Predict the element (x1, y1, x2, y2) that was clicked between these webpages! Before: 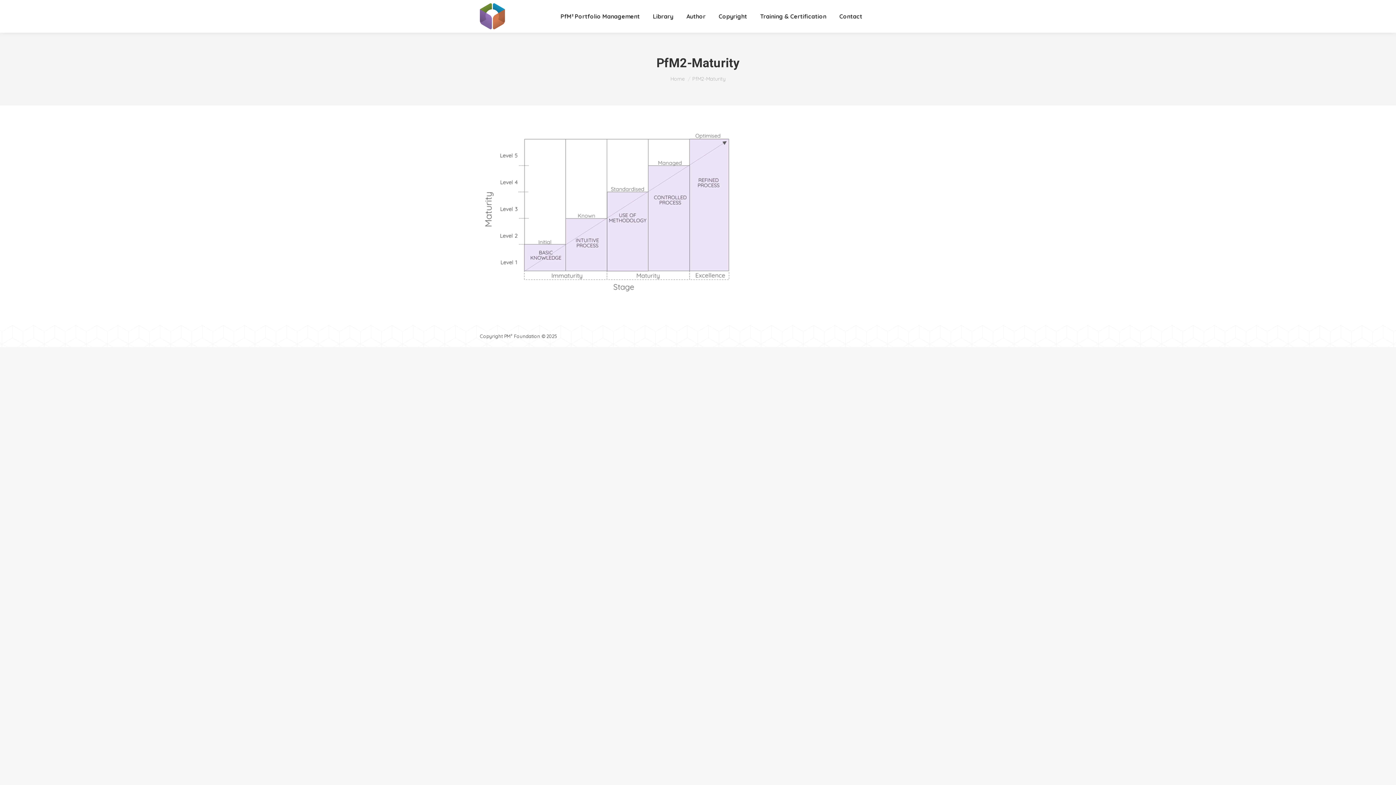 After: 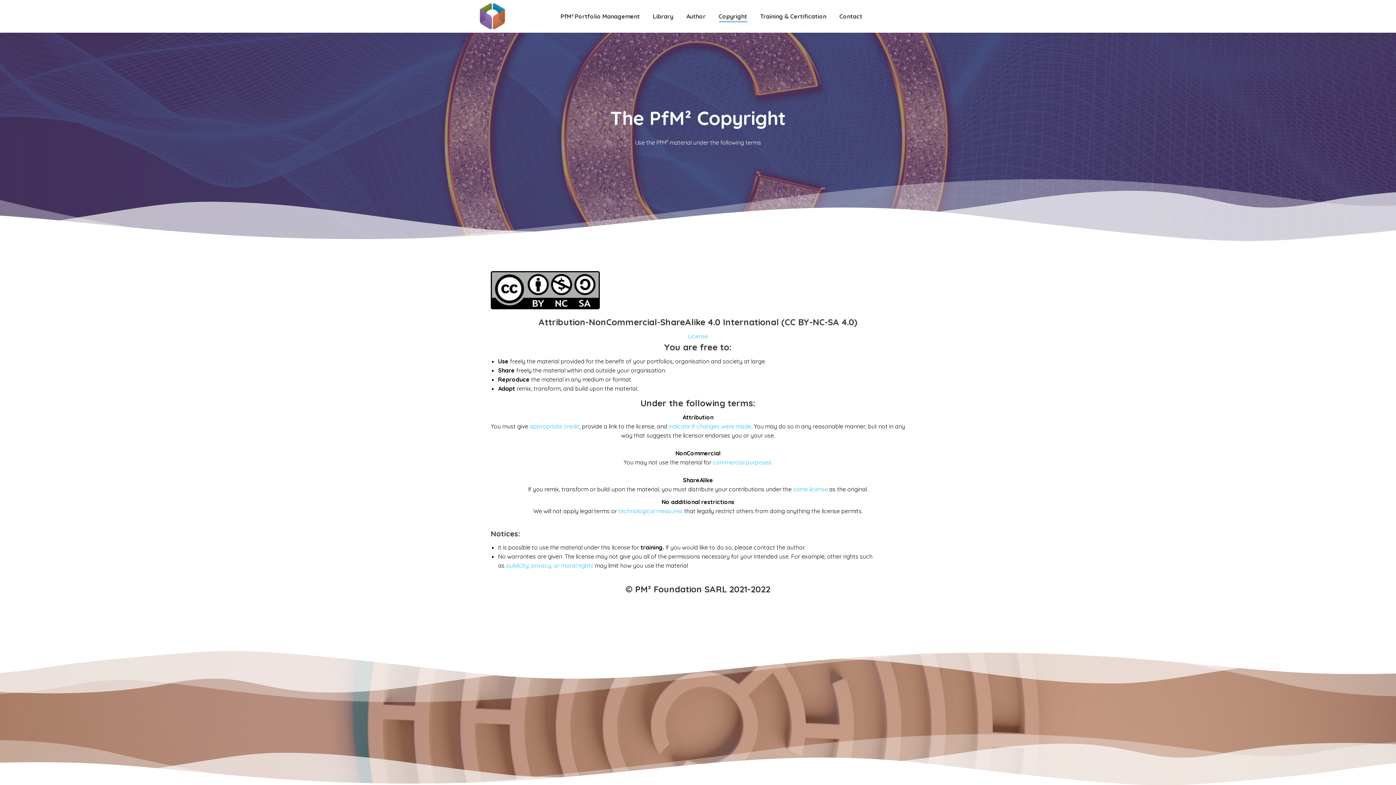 Action: label: Copyright bbox: (717, 6, 748, 26)